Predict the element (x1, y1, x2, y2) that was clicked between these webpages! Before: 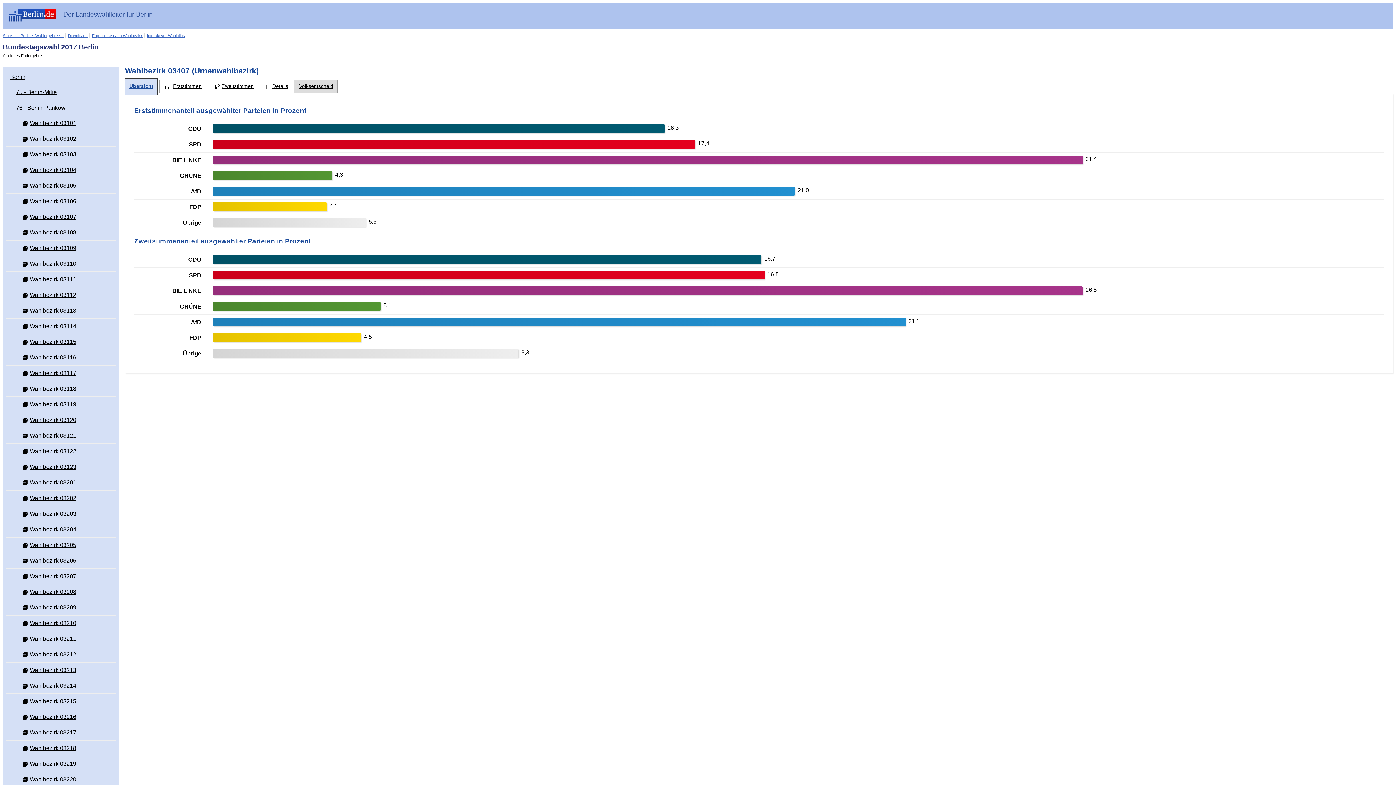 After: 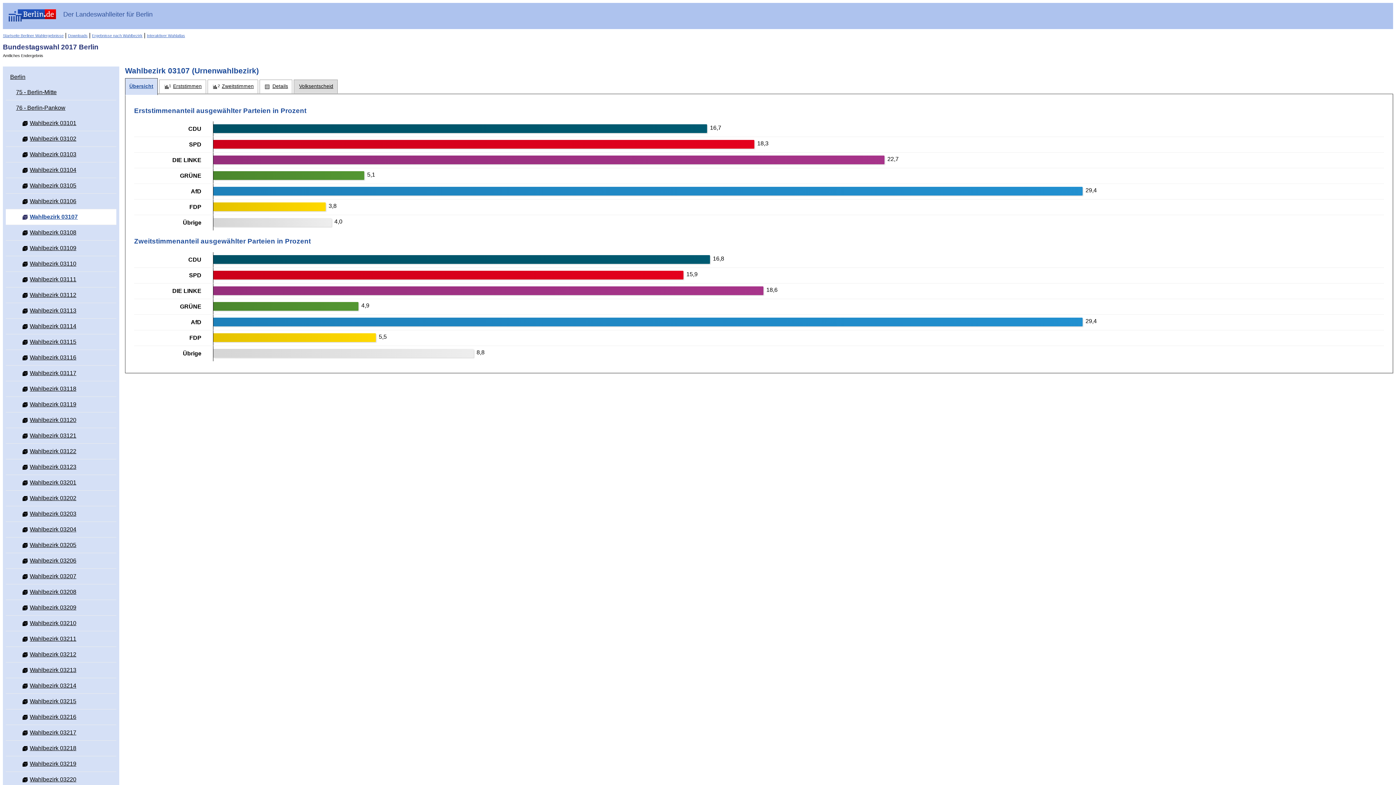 Action: label:  Wahlbezirk 03107 bbox: (17, 209, 116, 224)